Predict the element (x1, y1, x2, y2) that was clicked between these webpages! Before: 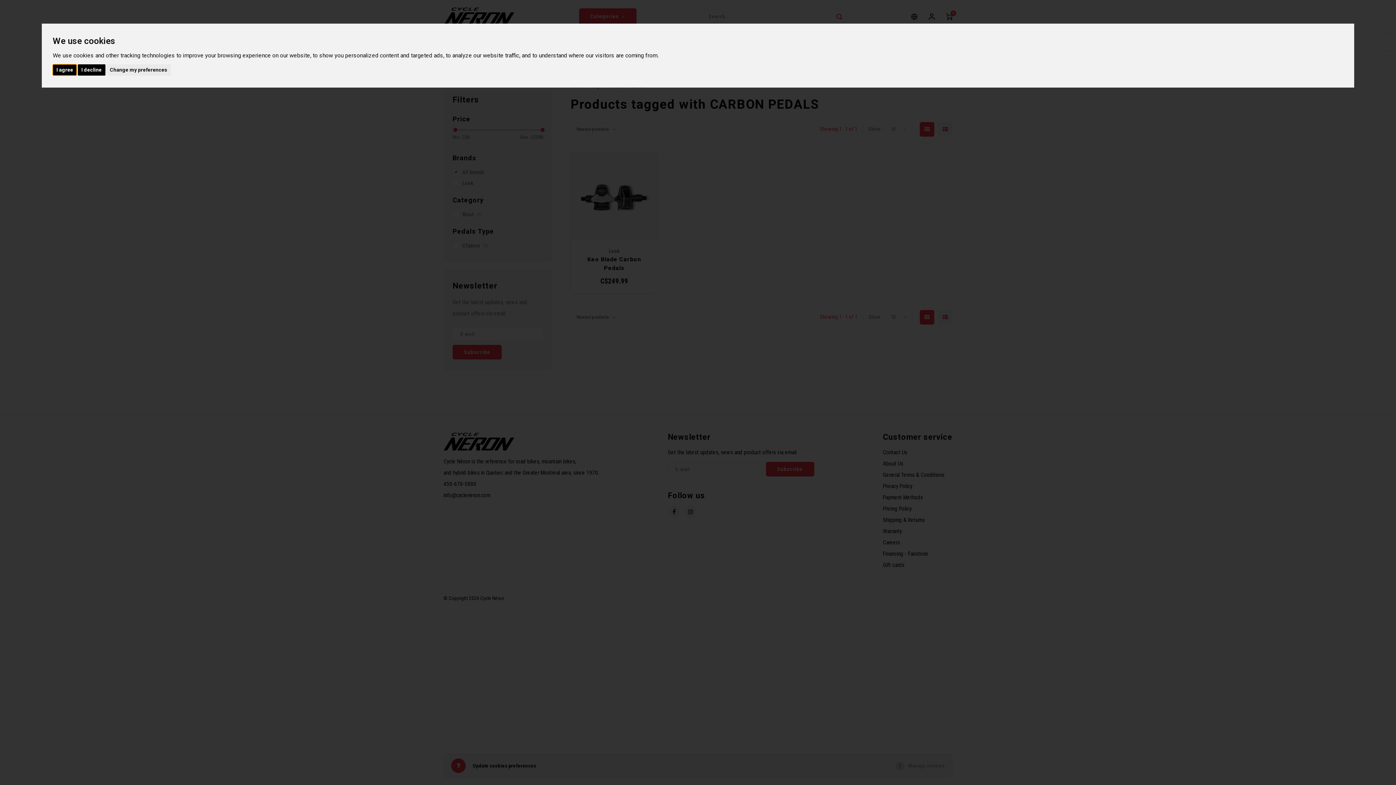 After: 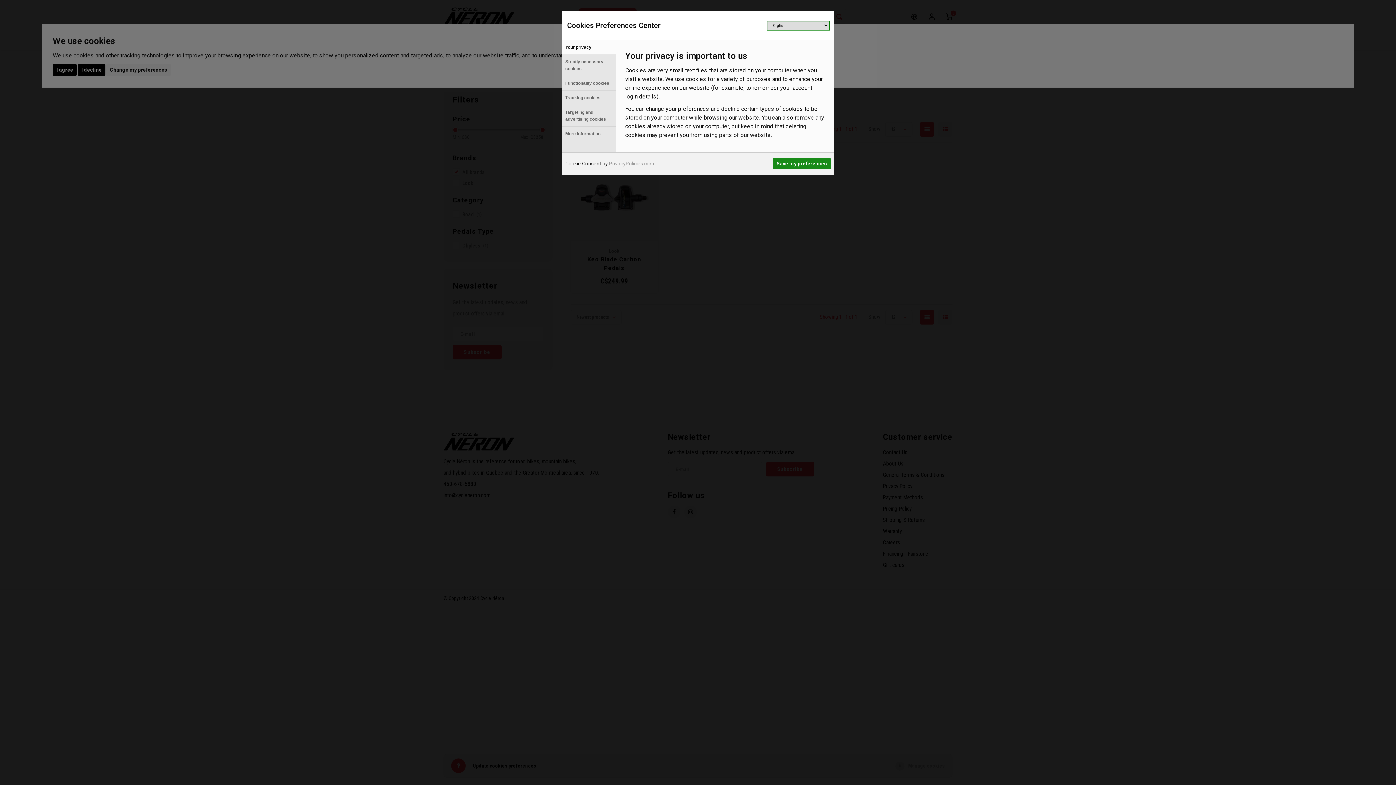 Action: label: Change my preferences bbox: (106, 64, 170, 75)